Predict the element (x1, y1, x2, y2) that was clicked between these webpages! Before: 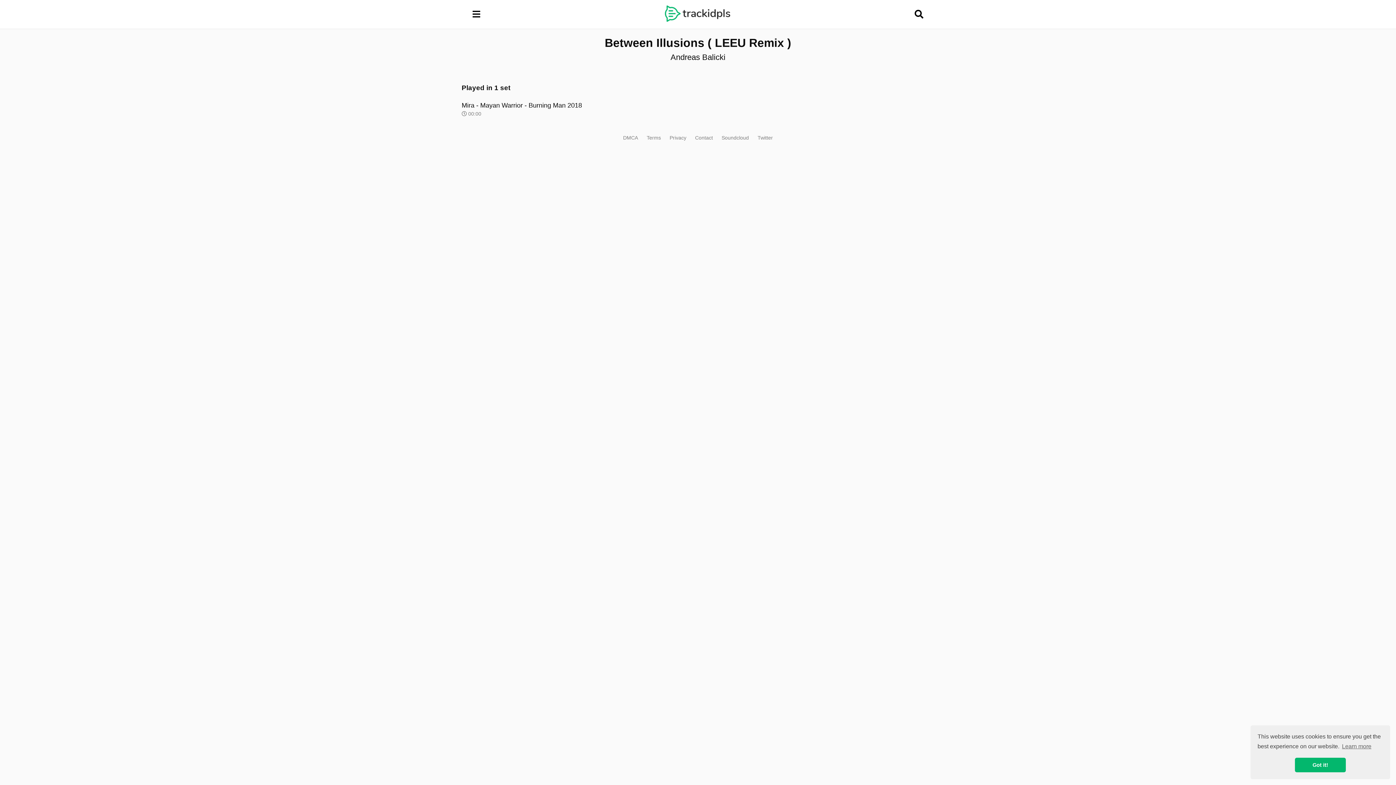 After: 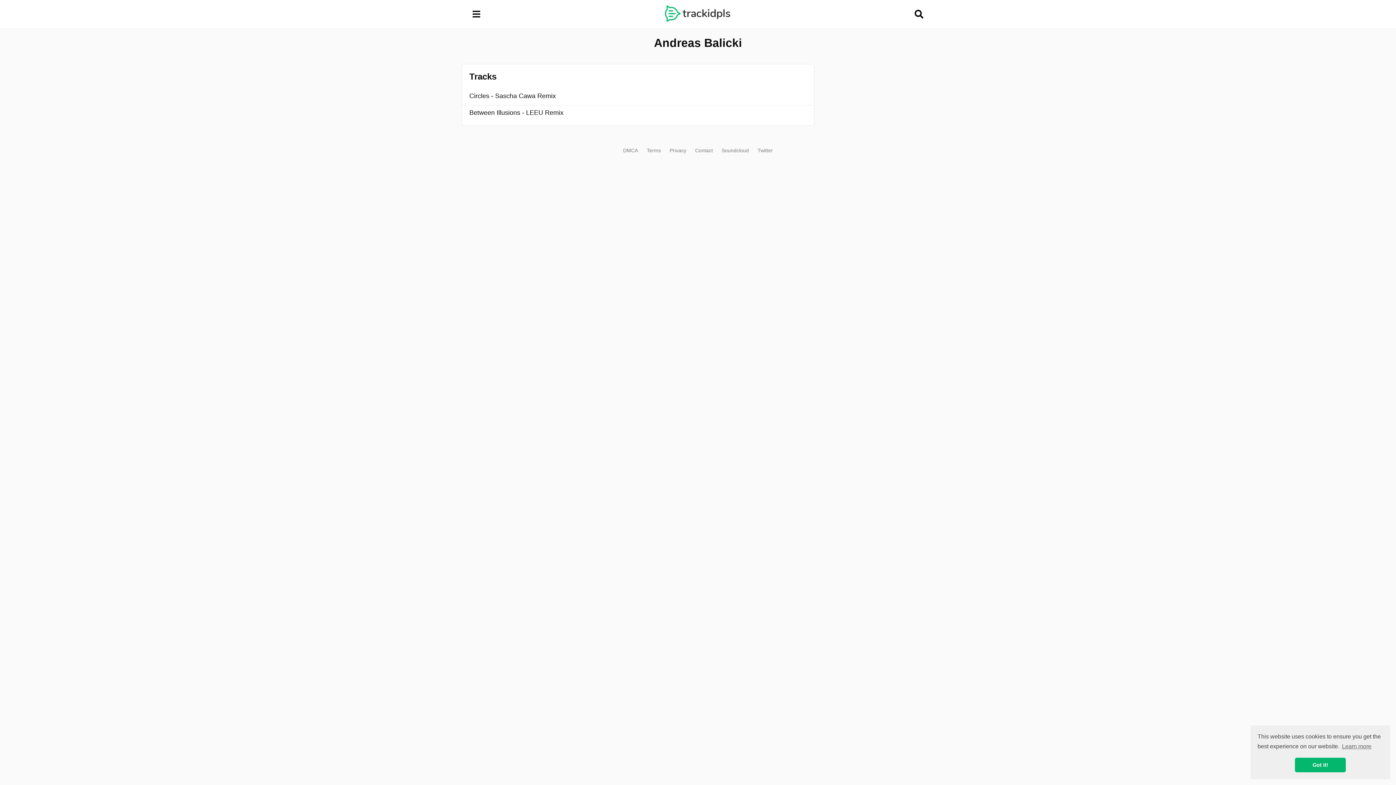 Action: label: Andreas Balicki bbox: (670, 52, 725, 61)